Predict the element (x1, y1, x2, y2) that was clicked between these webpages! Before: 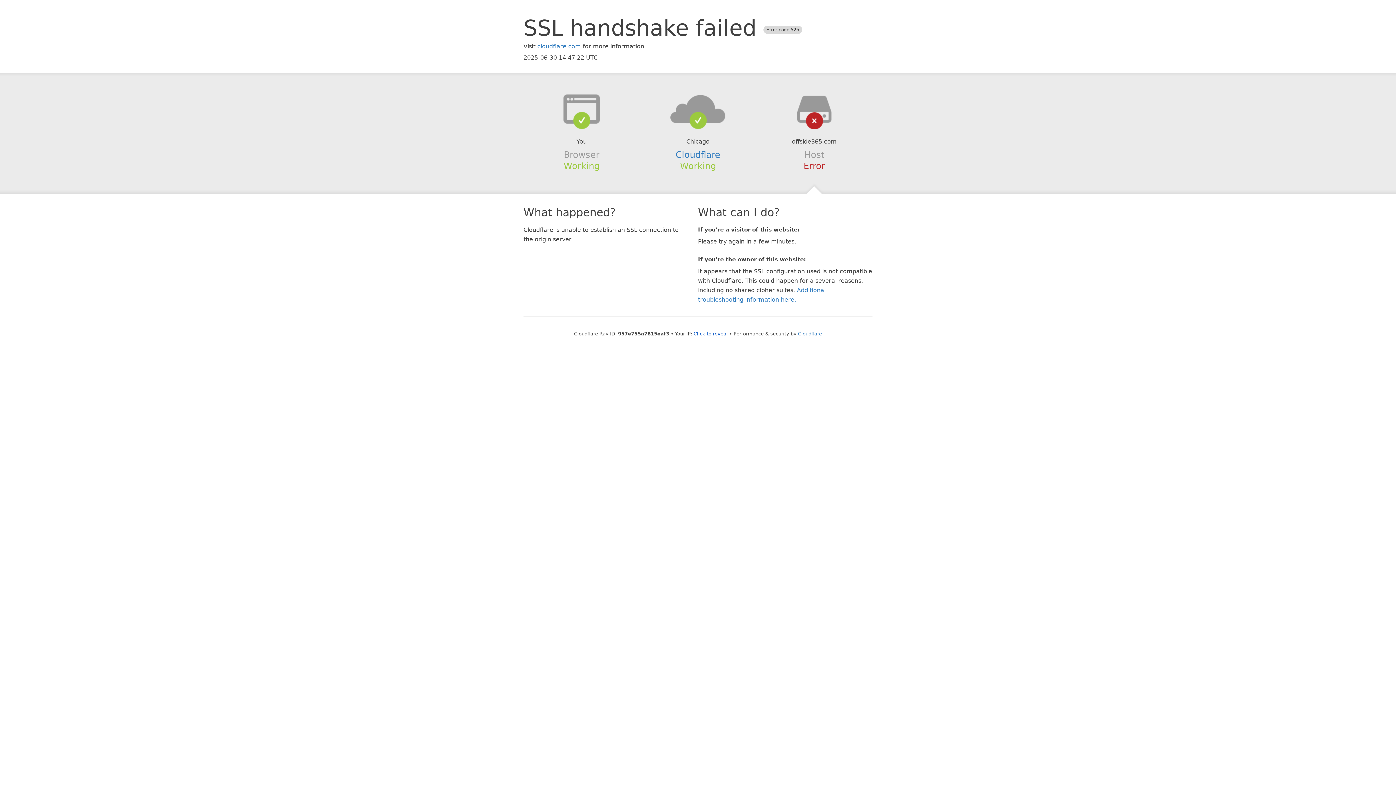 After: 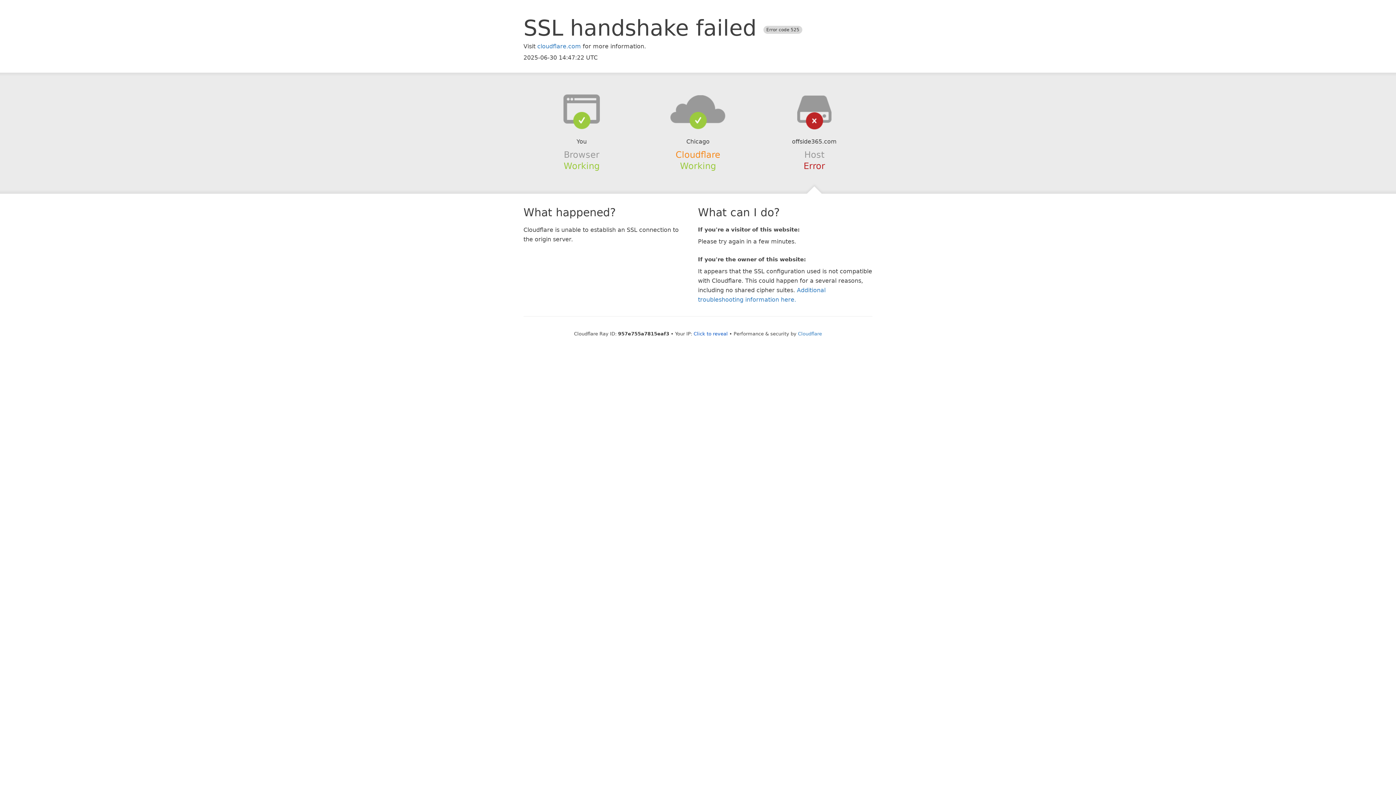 Action: label: Cloudflare bbox: (675, 149, 720, 159)